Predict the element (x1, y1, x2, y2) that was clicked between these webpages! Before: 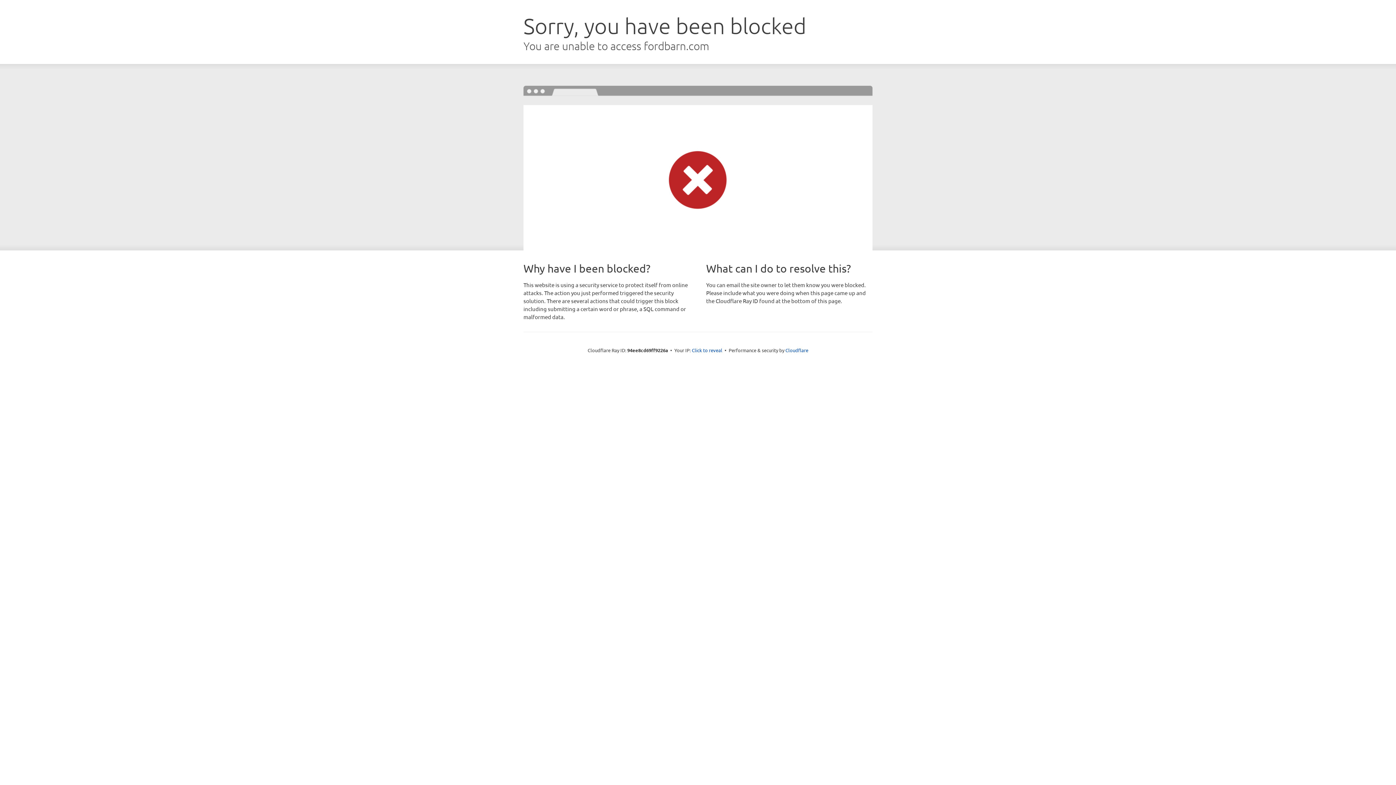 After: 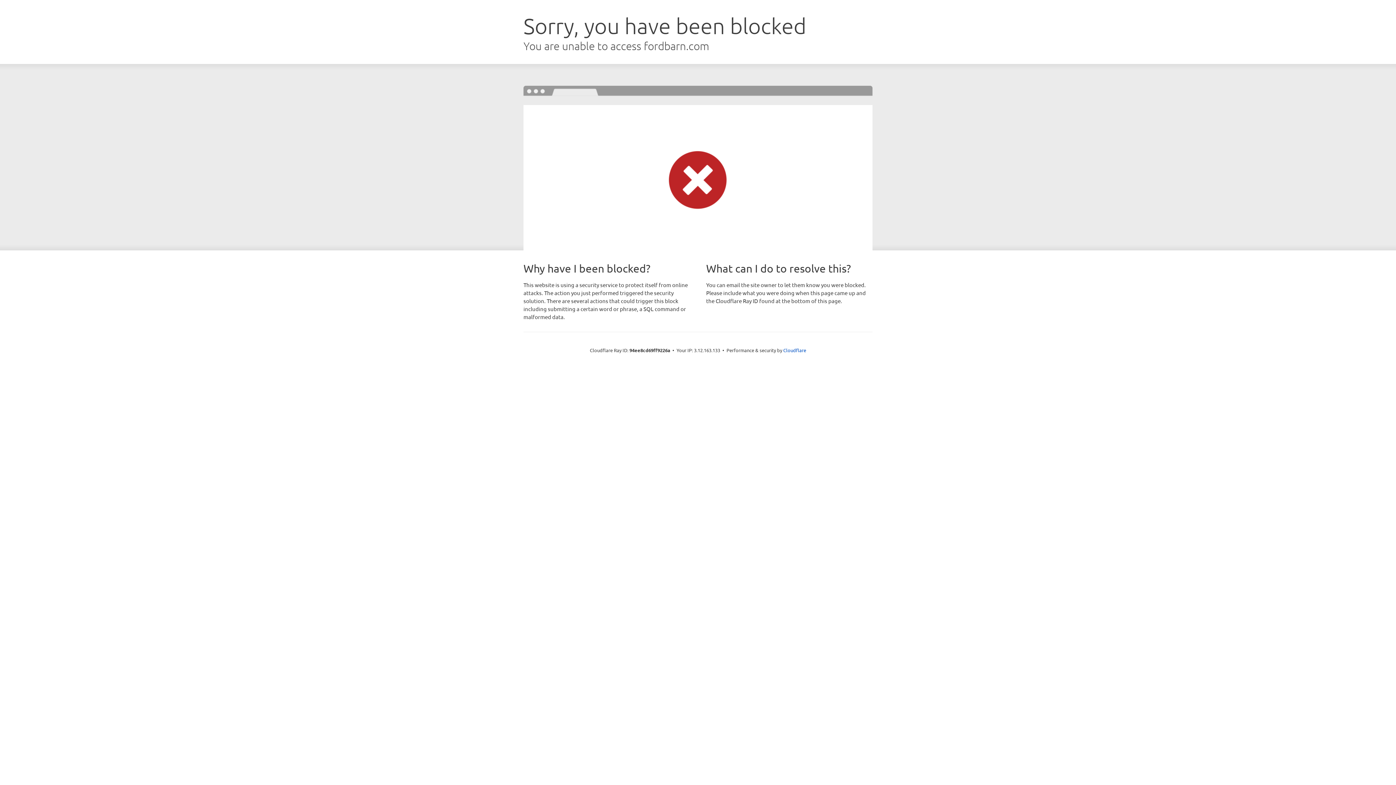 Action: bbox: (692, 346, 722, 353) label: Click to reveal